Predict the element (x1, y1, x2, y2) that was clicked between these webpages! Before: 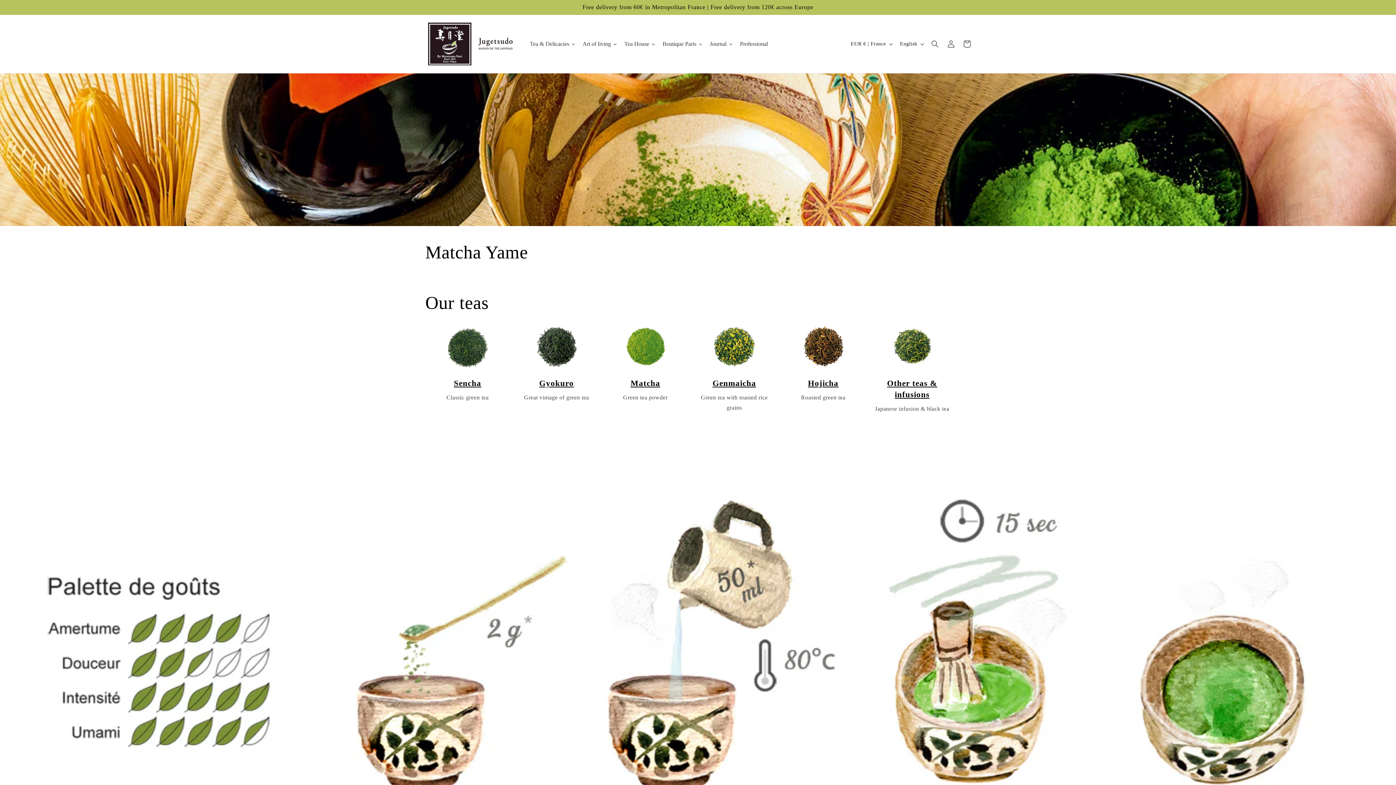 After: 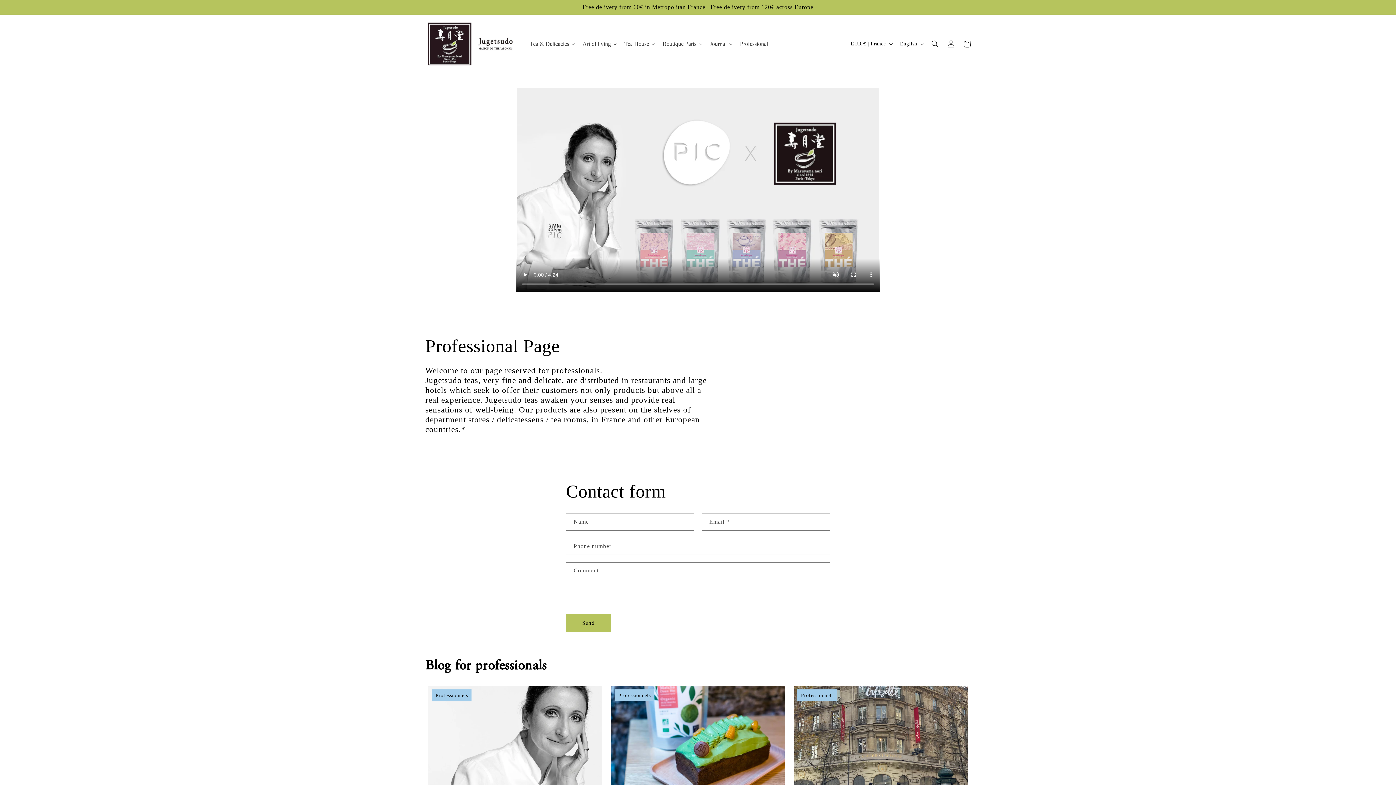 Action: bbox: (736, 34, 771, 53) label: Professional